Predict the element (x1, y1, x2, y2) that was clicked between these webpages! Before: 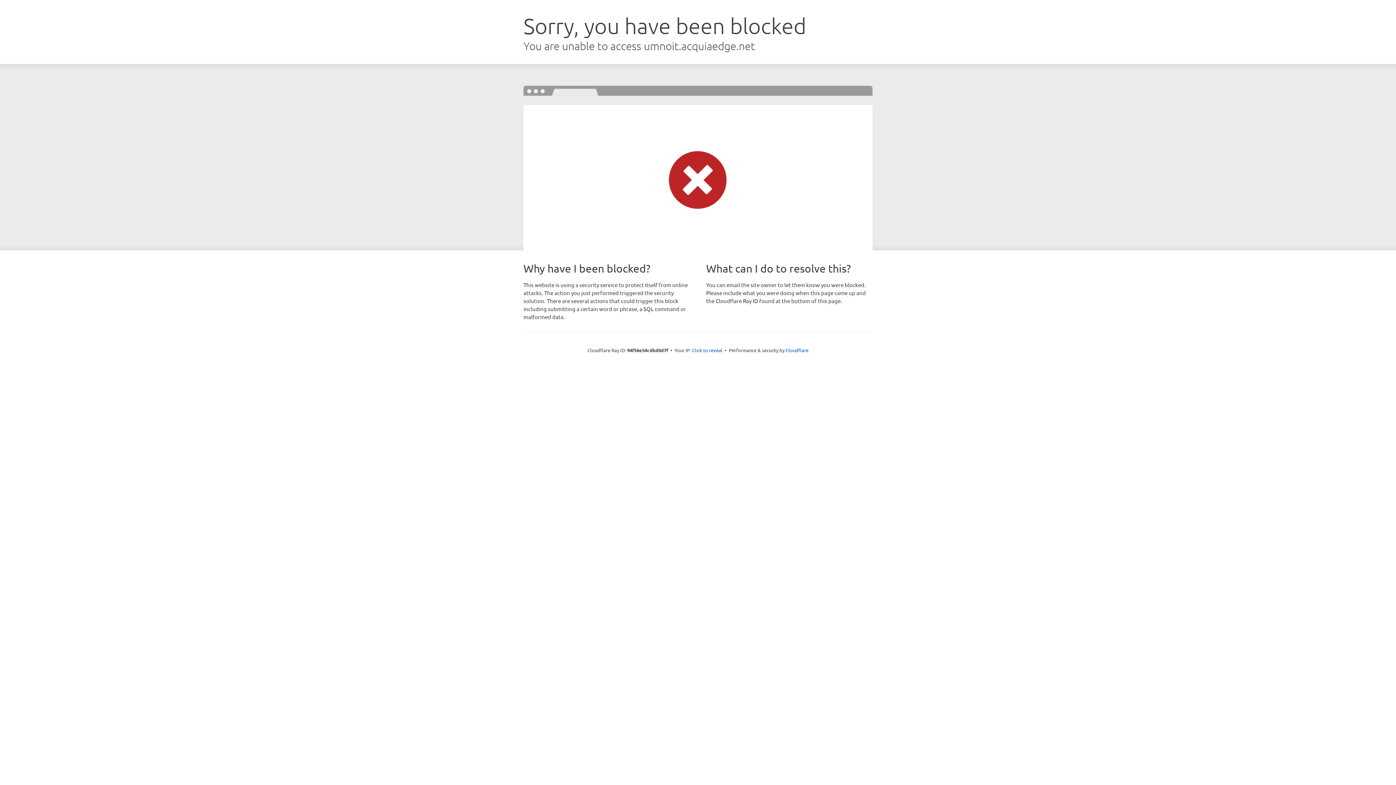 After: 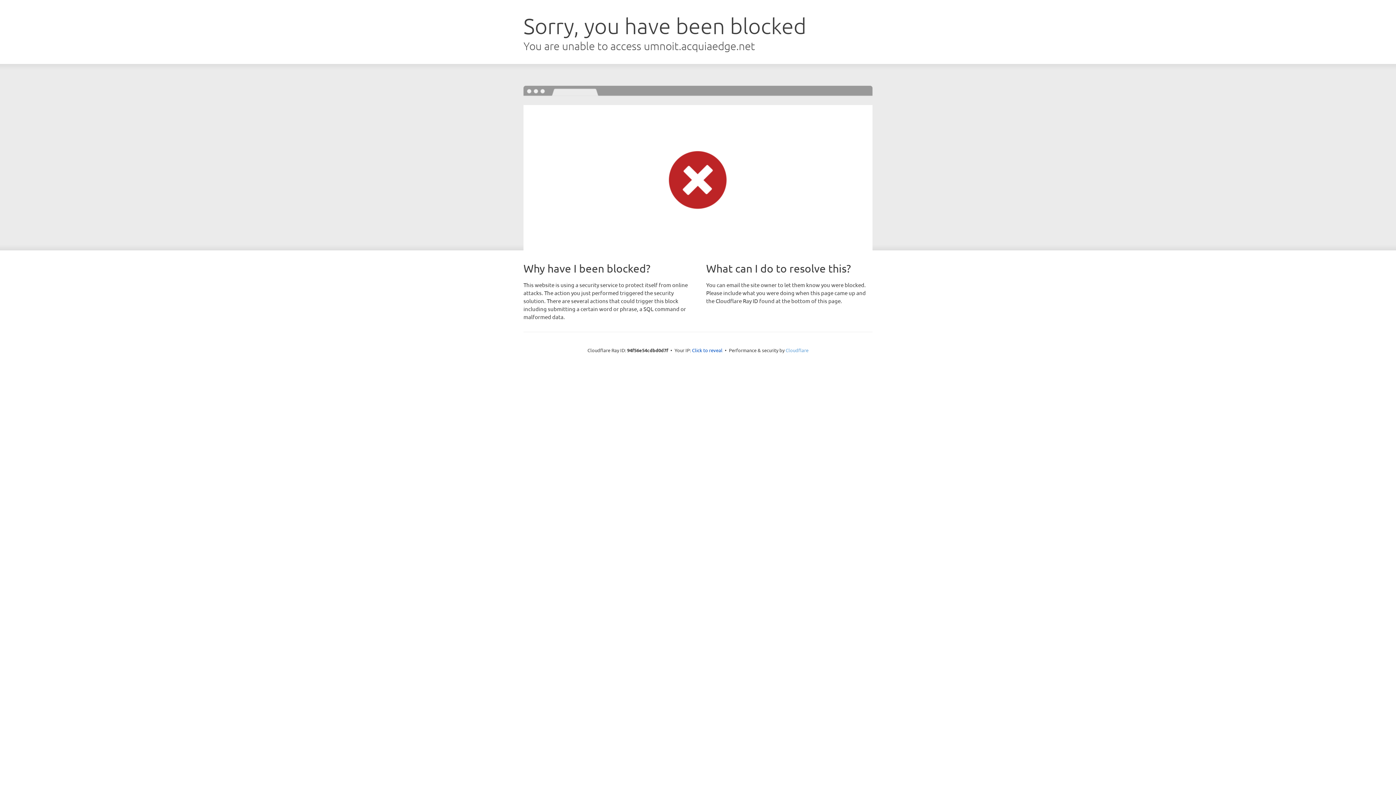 Action: label: Cloudflare bbox: (785, 347, 808, 353)